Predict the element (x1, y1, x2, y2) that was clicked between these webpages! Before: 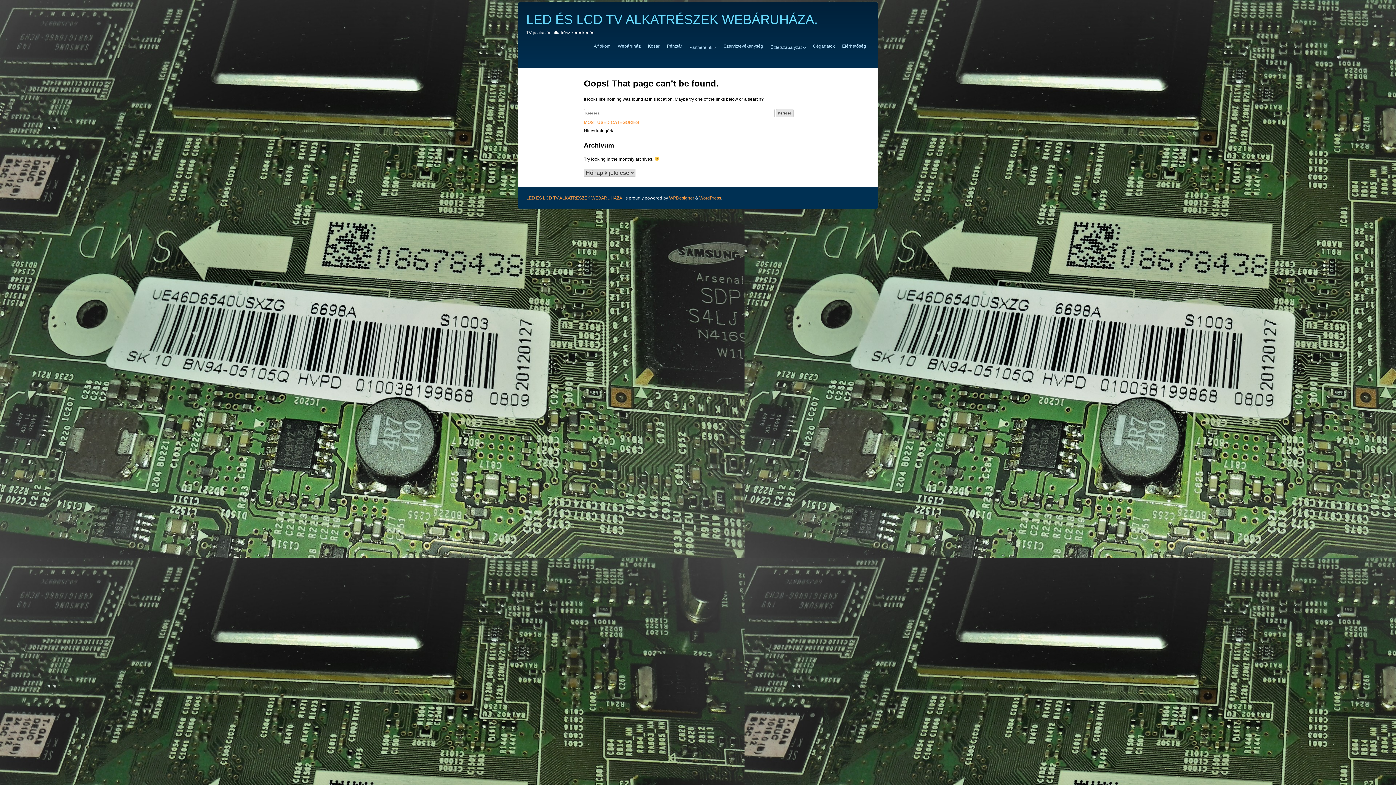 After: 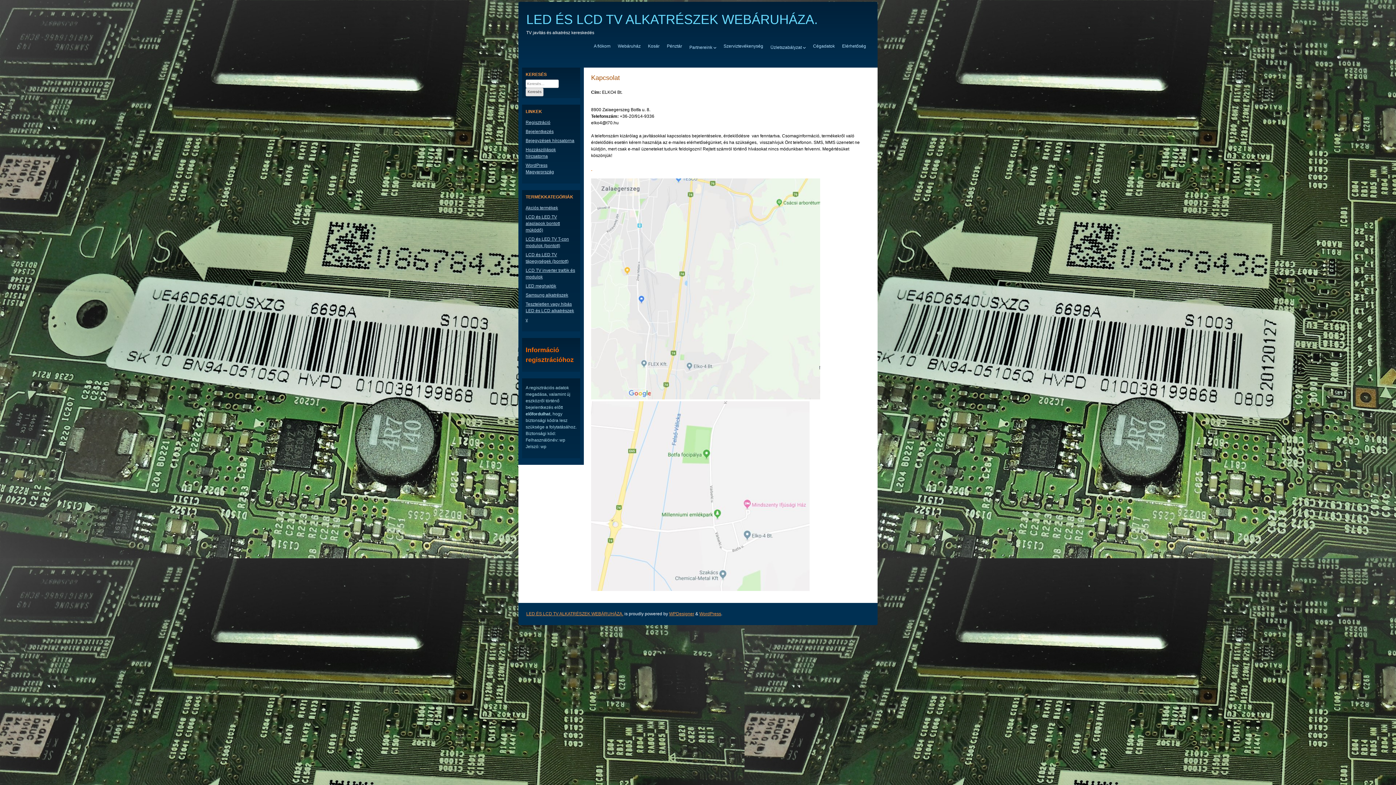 Action: bbox: (838, 42, 869, 49) label: Elérhetőség